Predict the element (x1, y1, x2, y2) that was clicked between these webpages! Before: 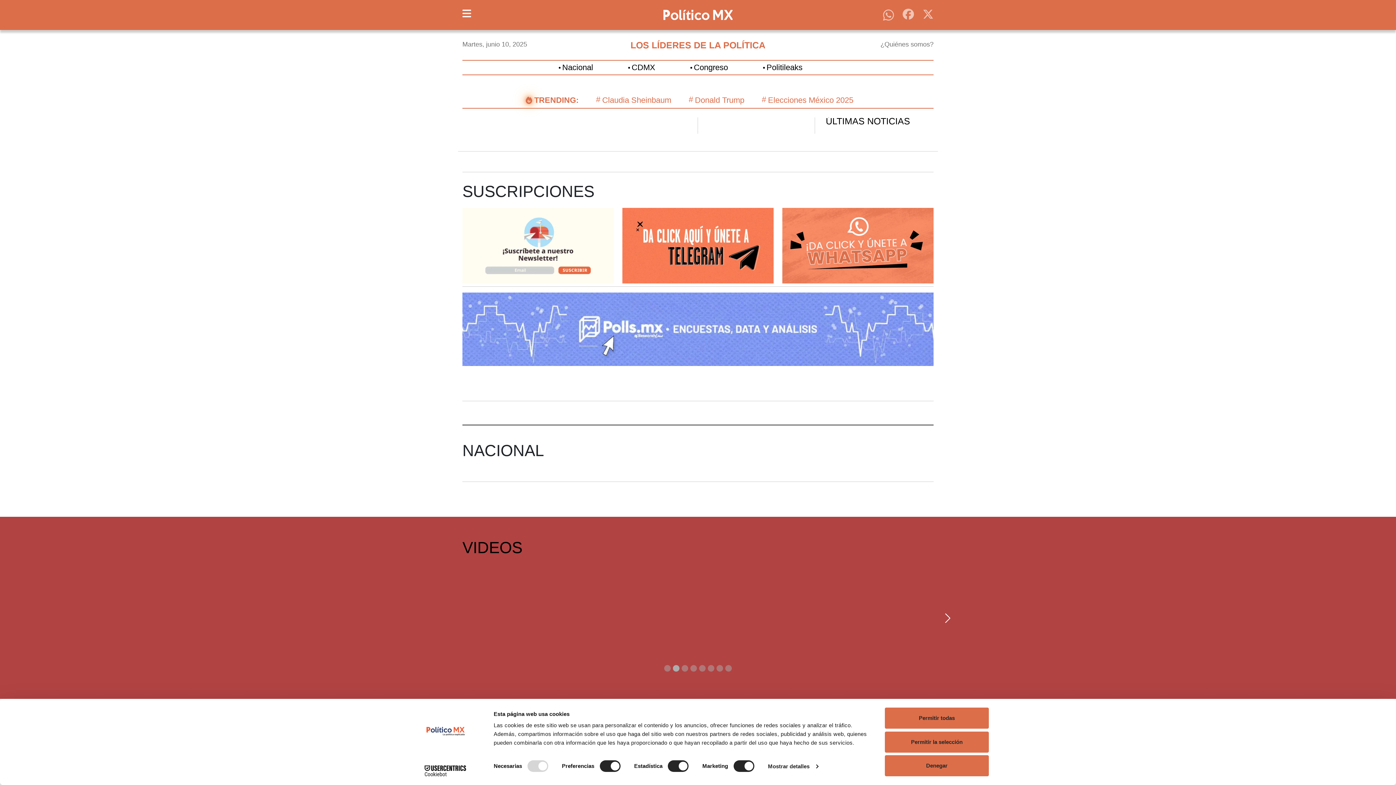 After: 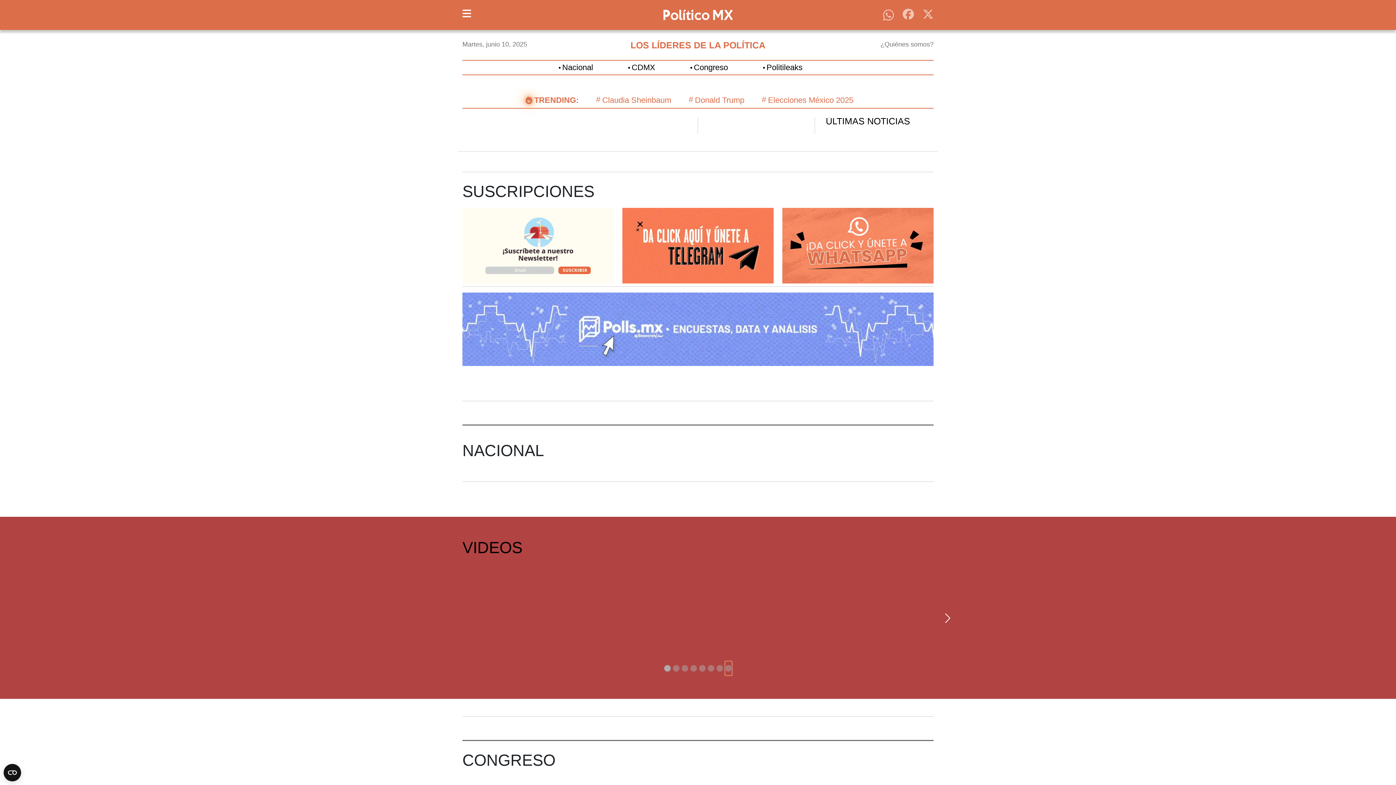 Action: bbox: (725, 661, 732, 675) label: Slide 8